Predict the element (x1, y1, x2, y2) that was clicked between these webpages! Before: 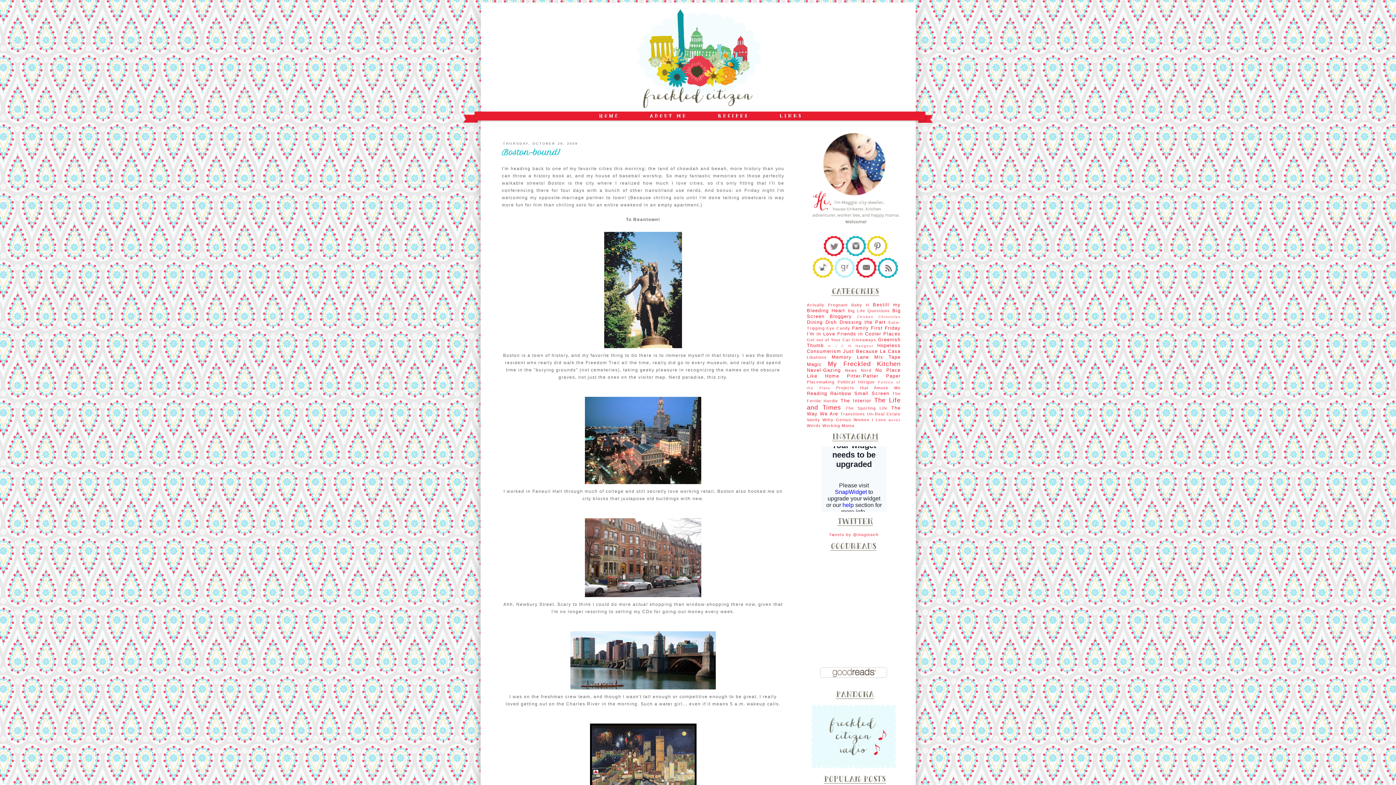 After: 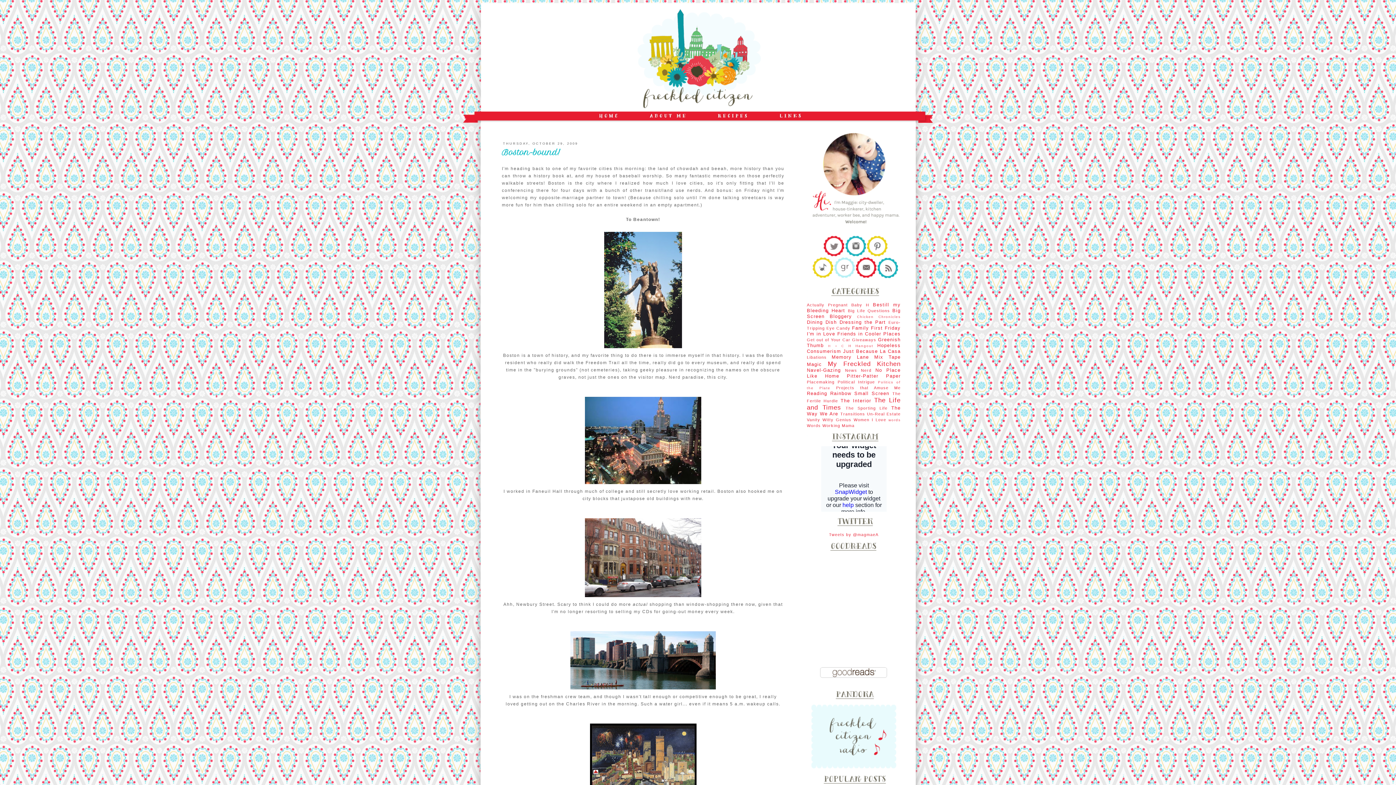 Action: bbox: (819, 675, 888, 680)